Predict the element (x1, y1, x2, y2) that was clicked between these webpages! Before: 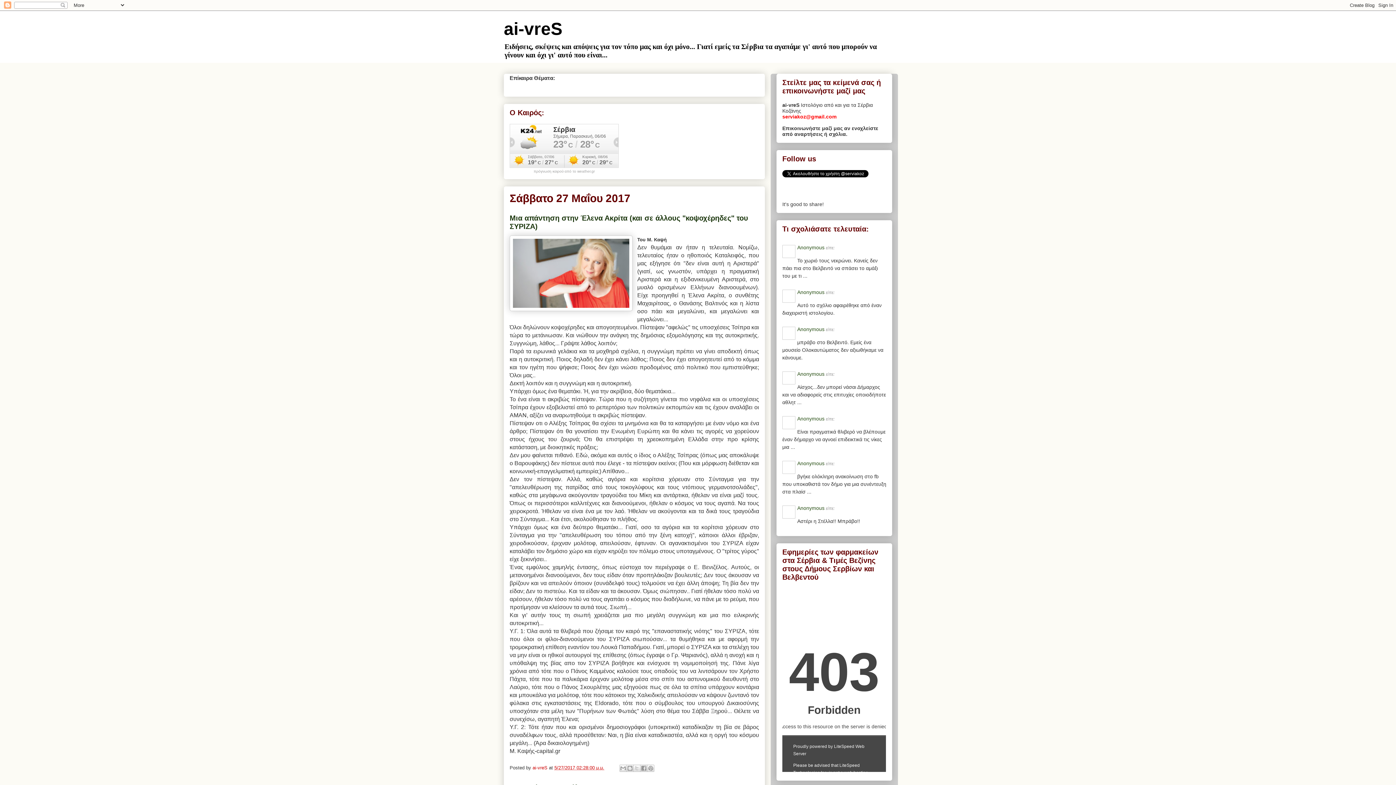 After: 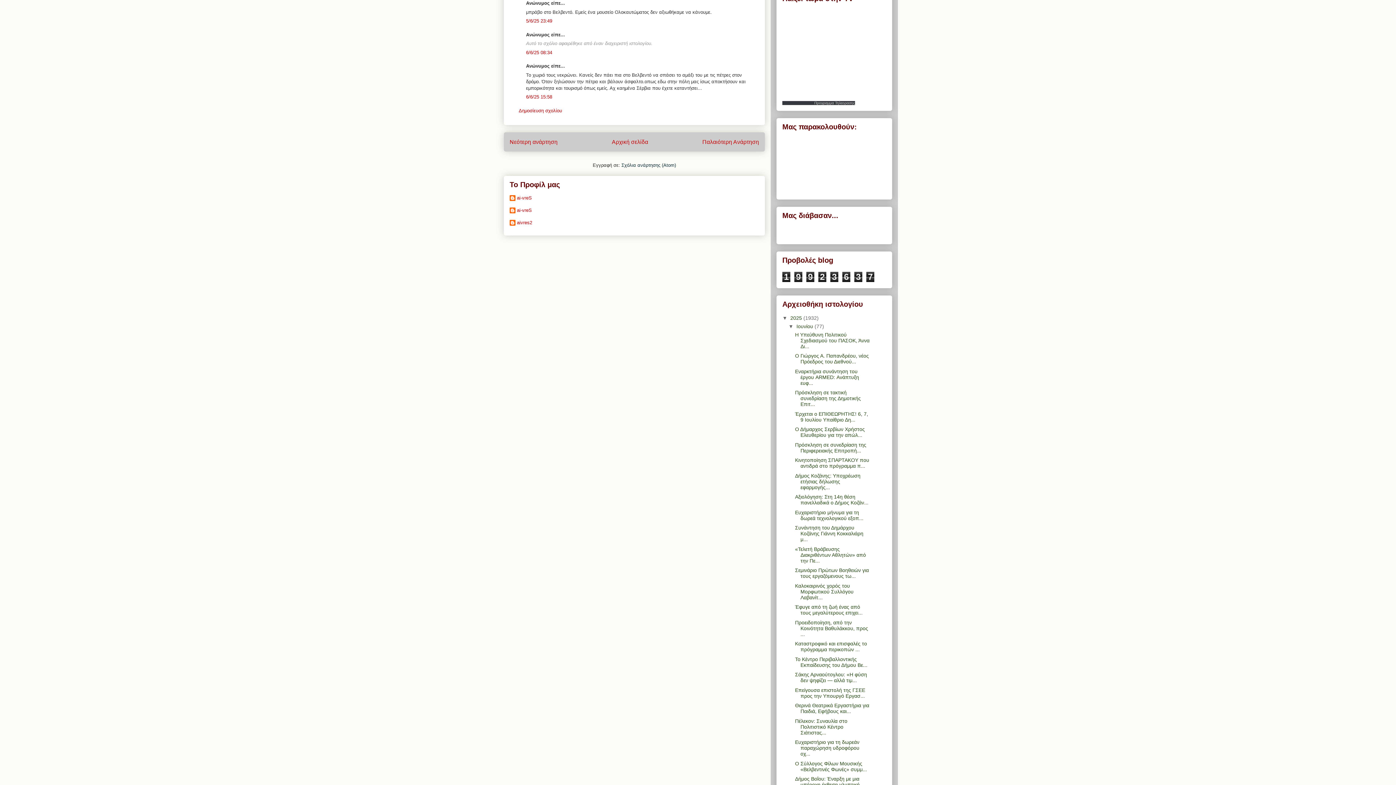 Action: label: Anonymous bbox: (797, 326, 824, 332)